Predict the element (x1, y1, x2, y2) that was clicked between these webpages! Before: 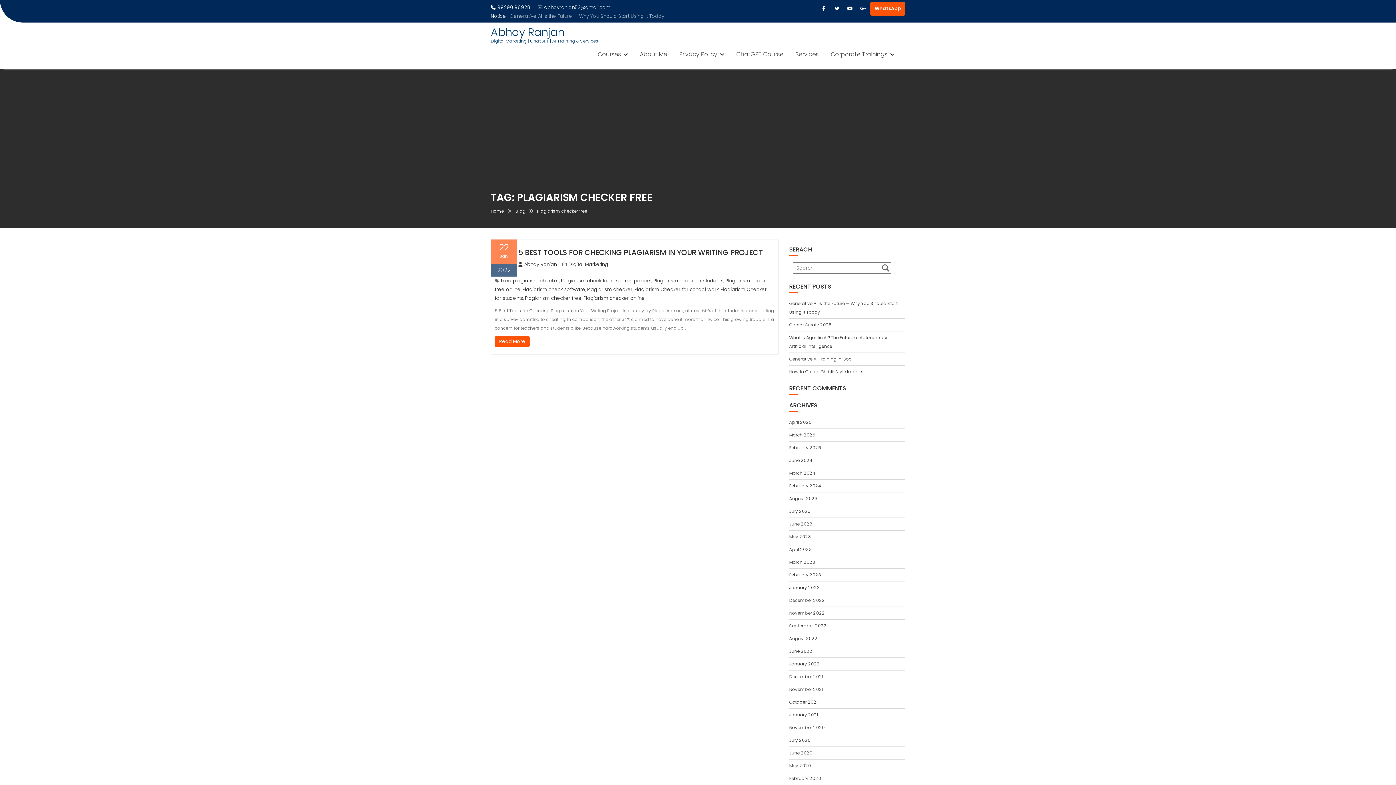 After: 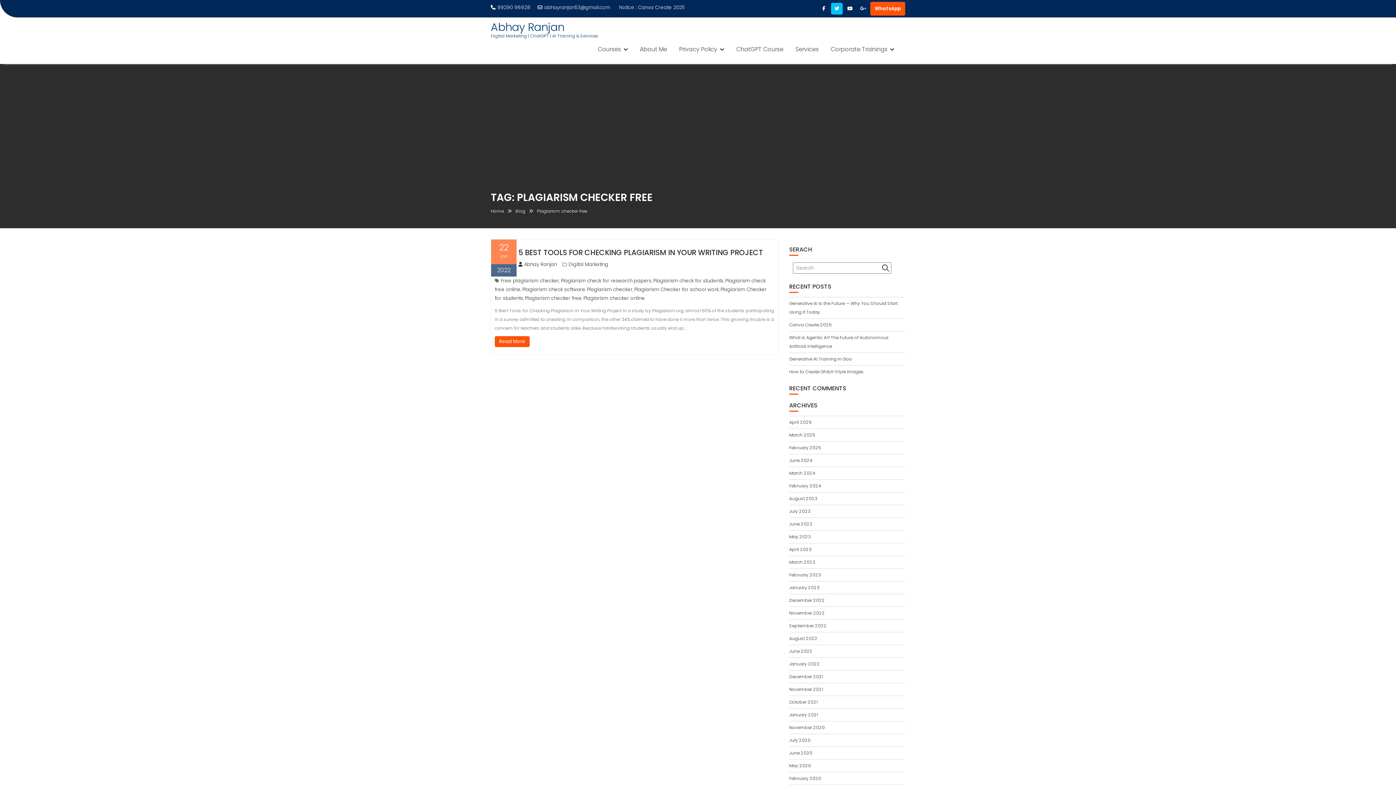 Action: bbox: (831, 2, 842, 14)